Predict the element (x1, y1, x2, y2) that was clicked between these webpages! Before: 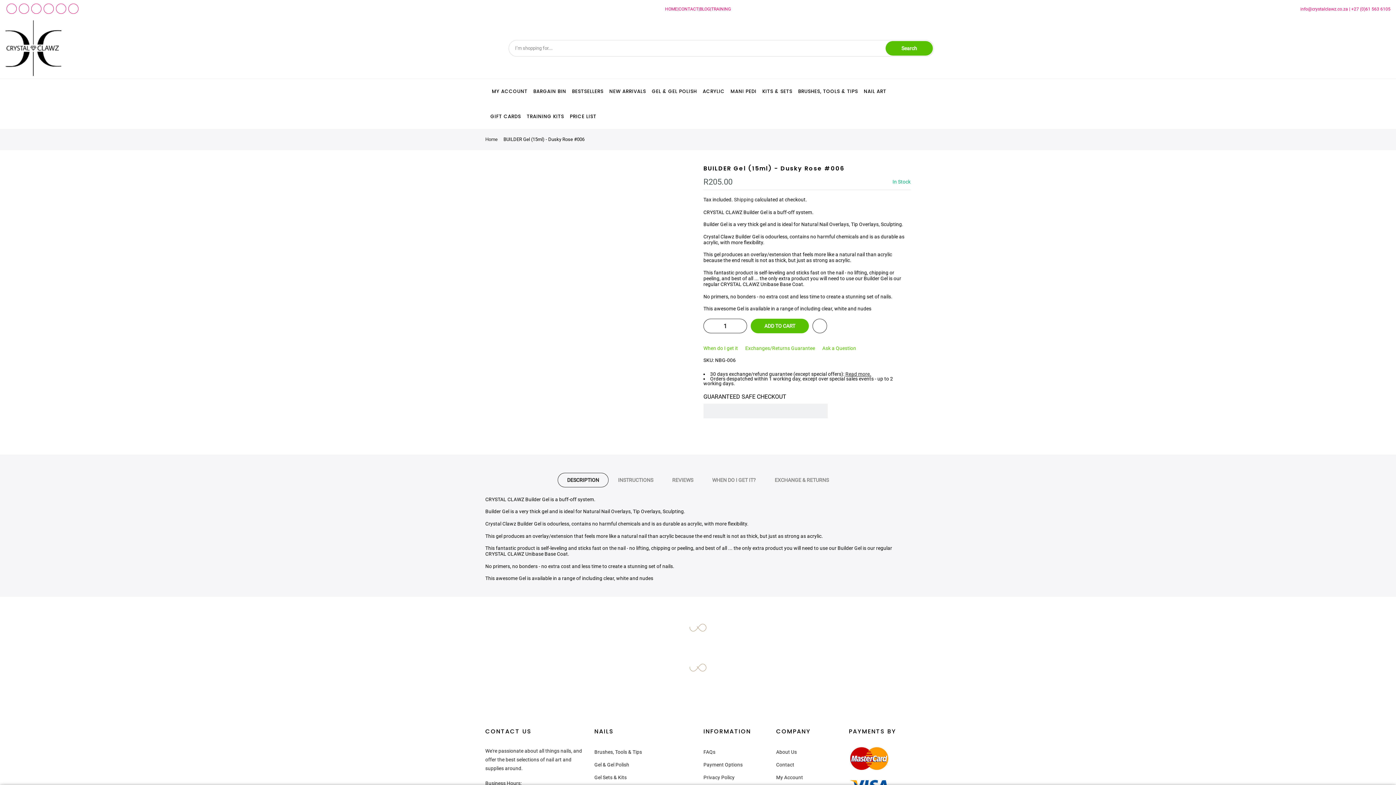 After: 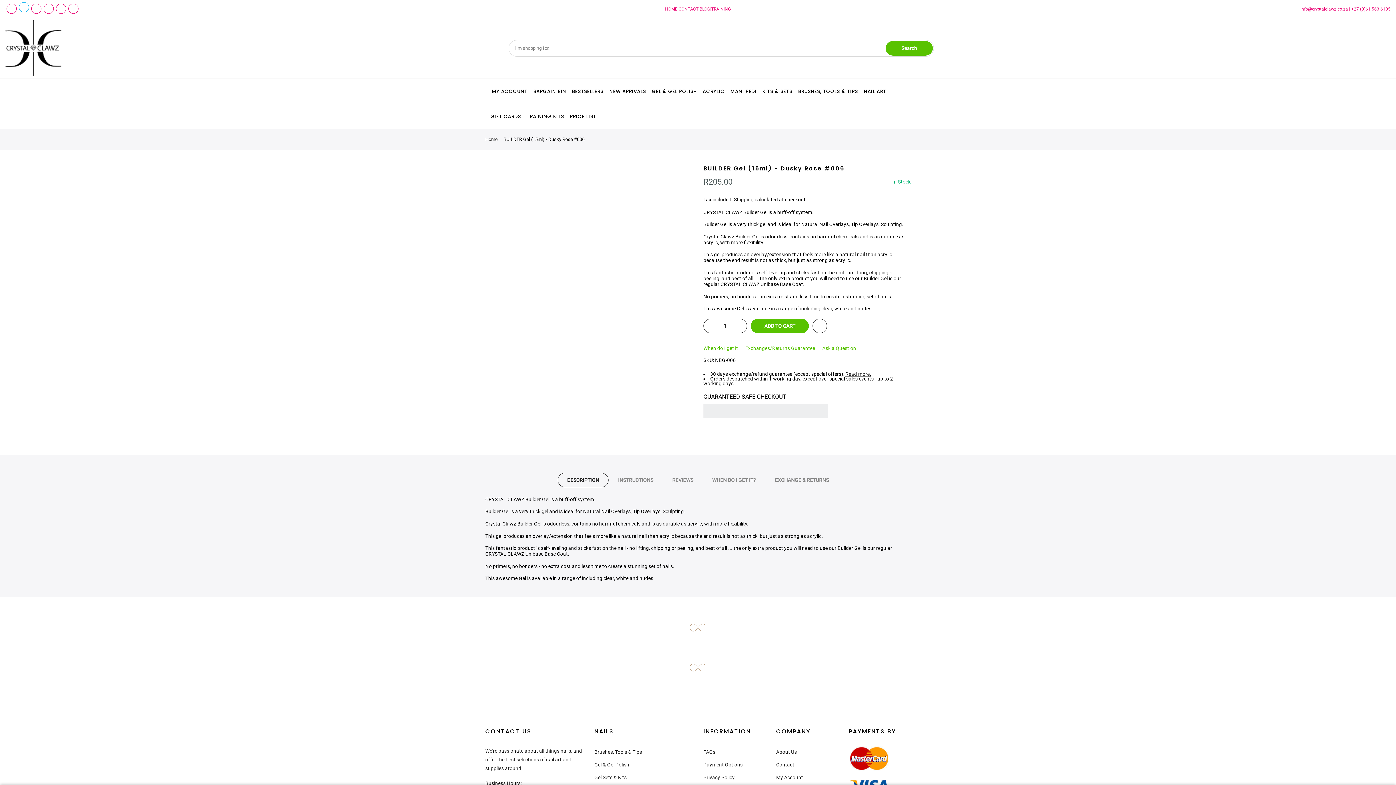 Action: bbox: (18, 3, 29, 13)